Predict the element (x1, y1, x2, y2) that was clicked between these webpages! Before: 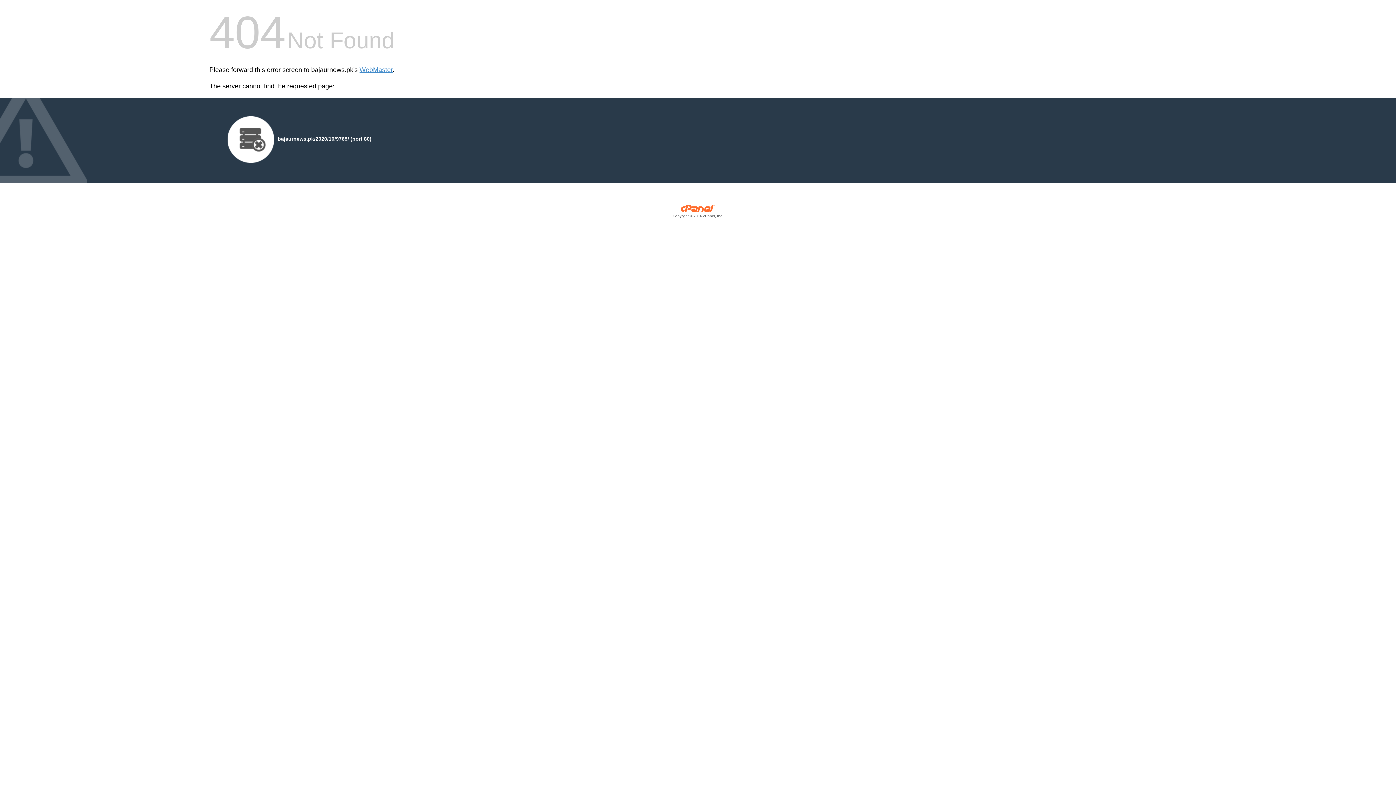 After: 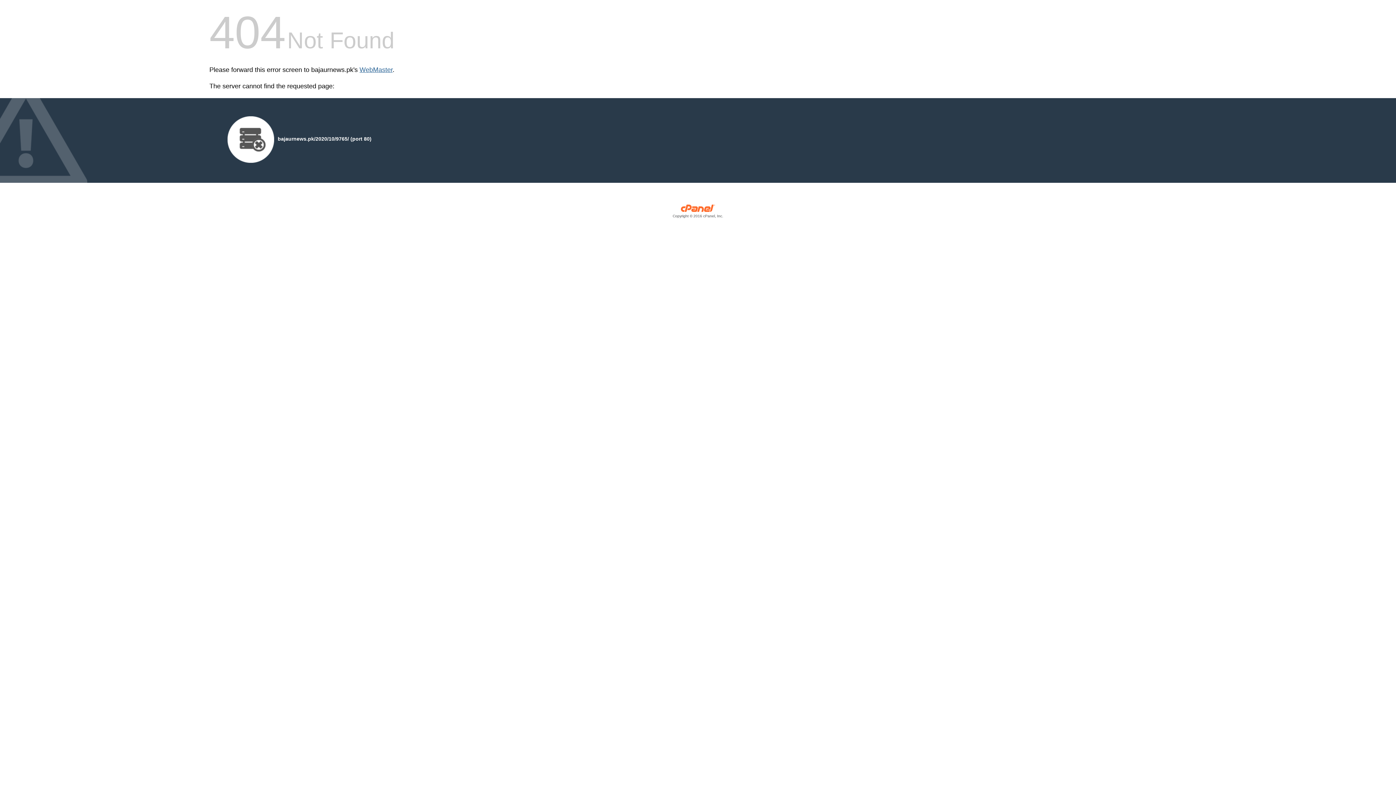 Action: label: WebMaster bbox: (359, 66, 392, 73)